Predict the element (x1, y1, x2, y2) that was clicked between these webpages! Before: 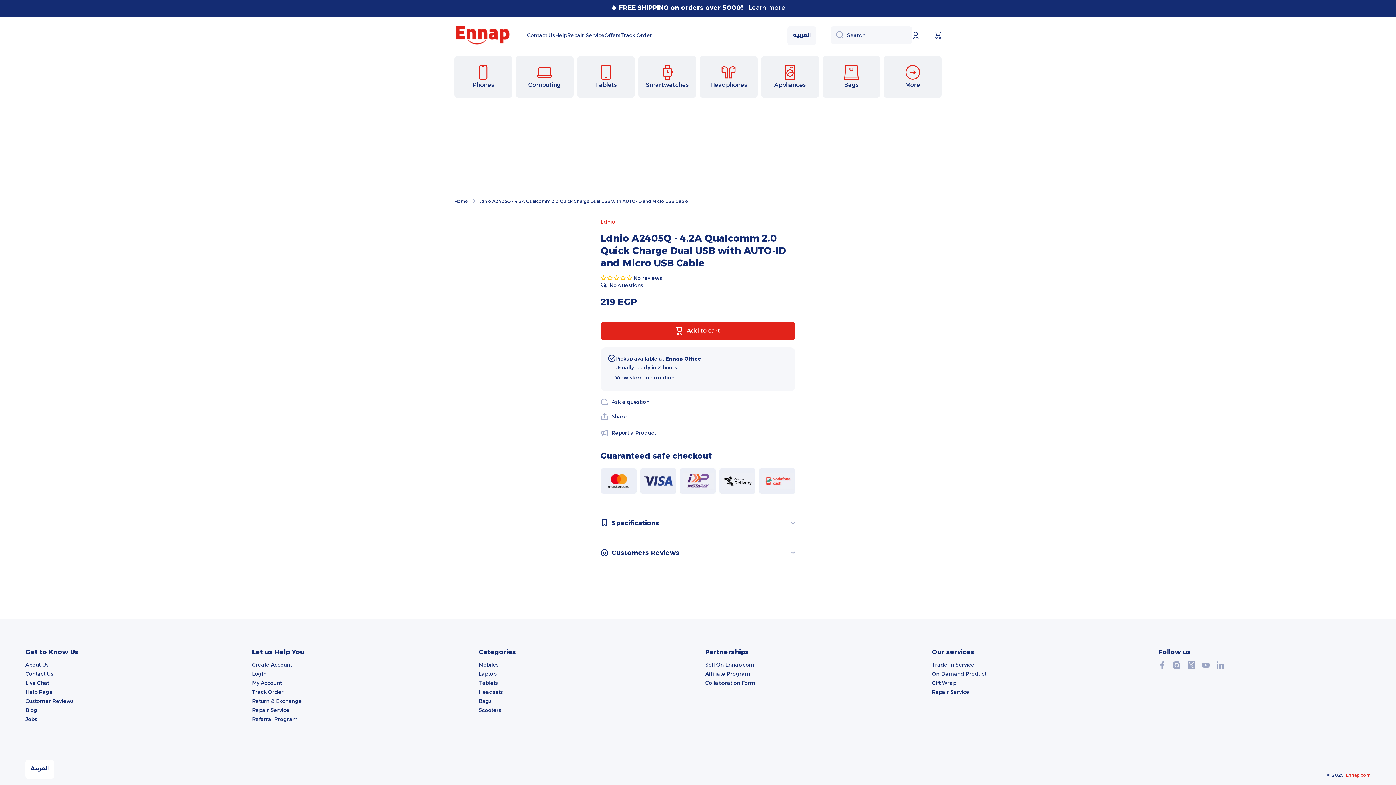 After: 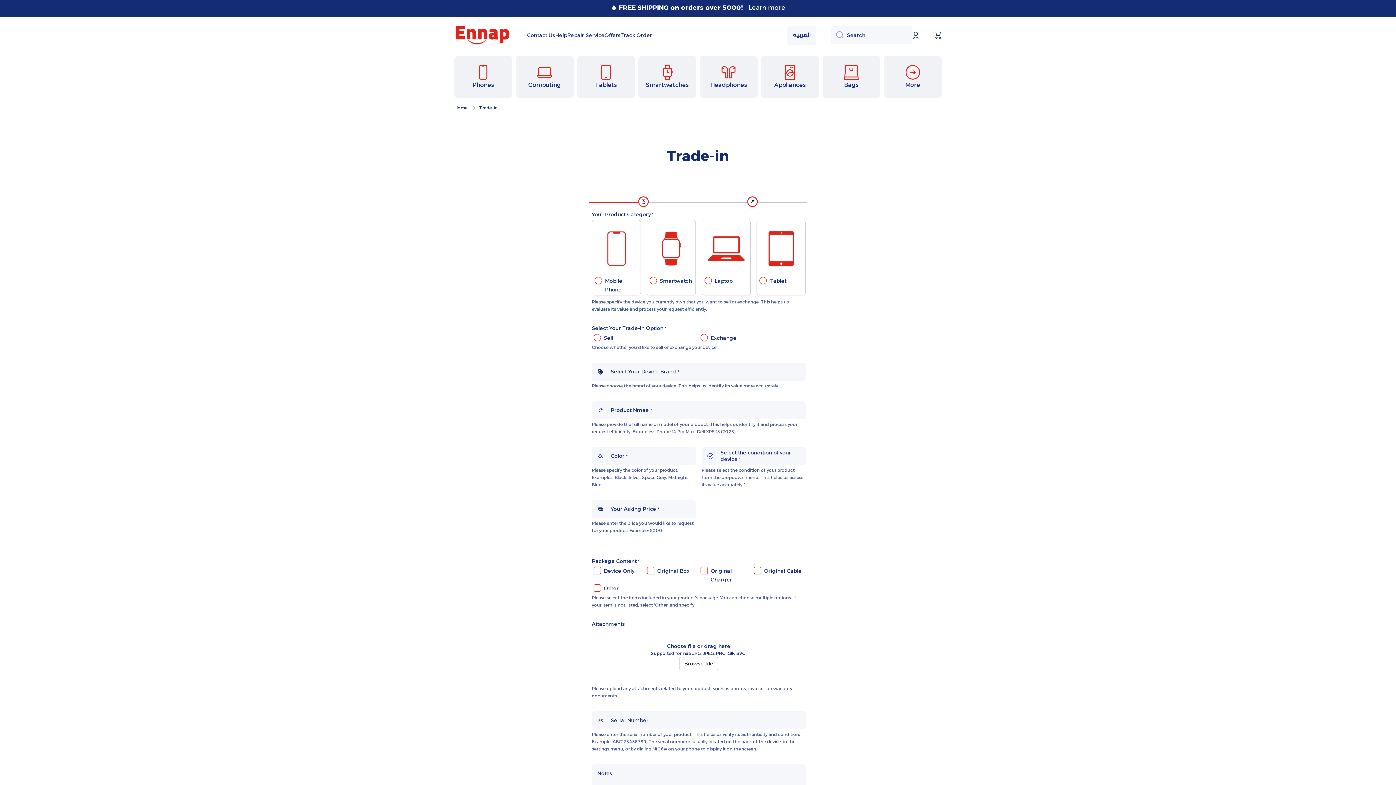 Action: label: Trade-in Service bbox: (932, 659, 974, 668)